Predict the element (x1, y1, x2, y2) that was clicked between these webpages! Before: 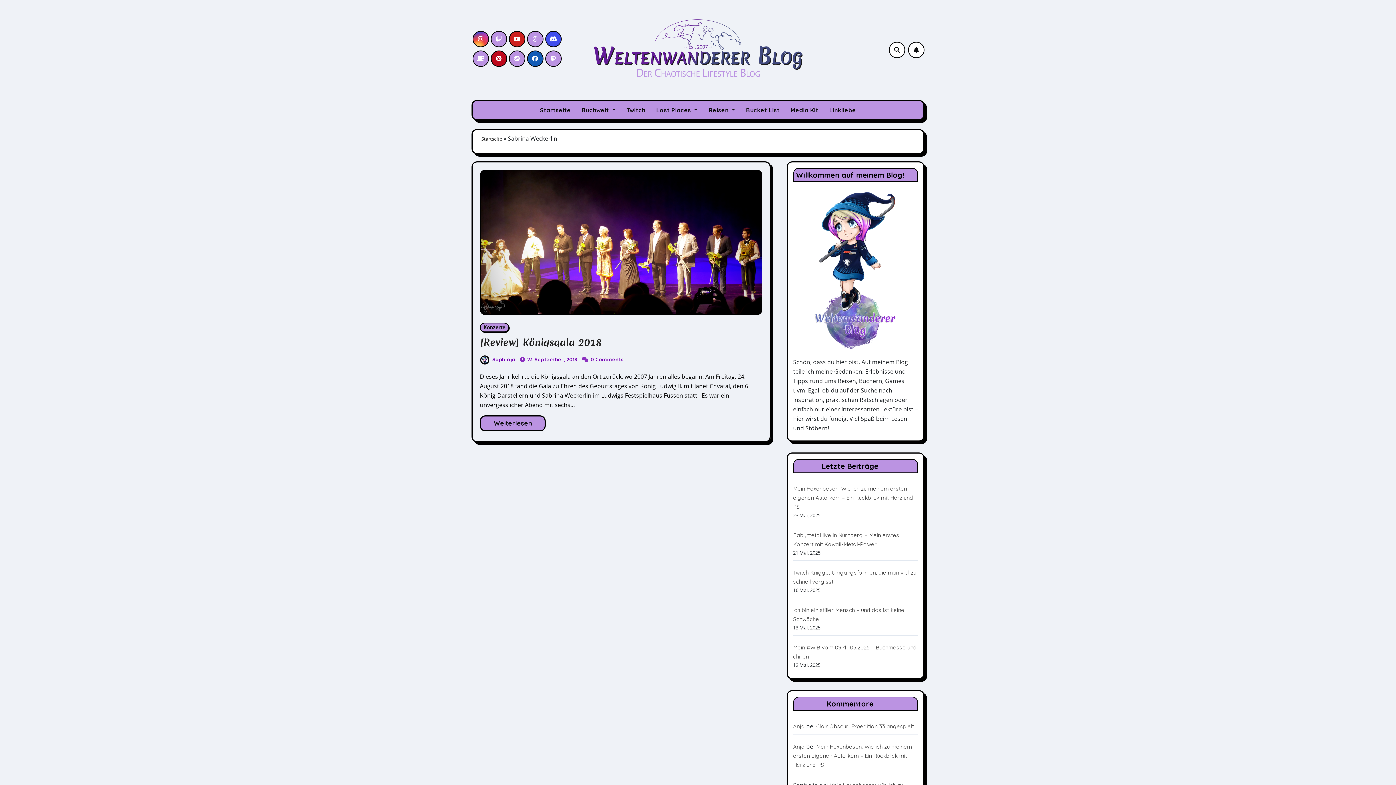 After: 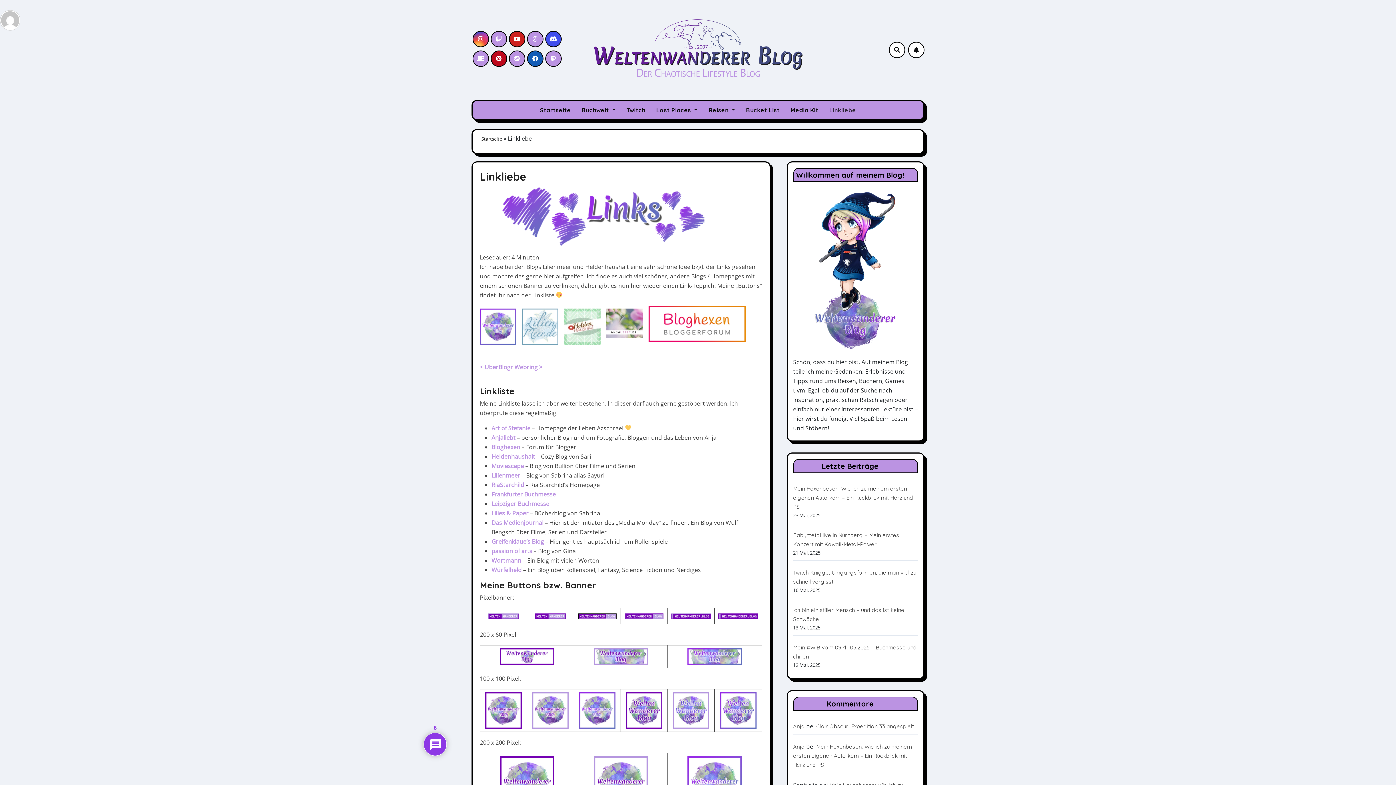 Action: label: Linkliebe bbox: (824, 100, 861, 119)